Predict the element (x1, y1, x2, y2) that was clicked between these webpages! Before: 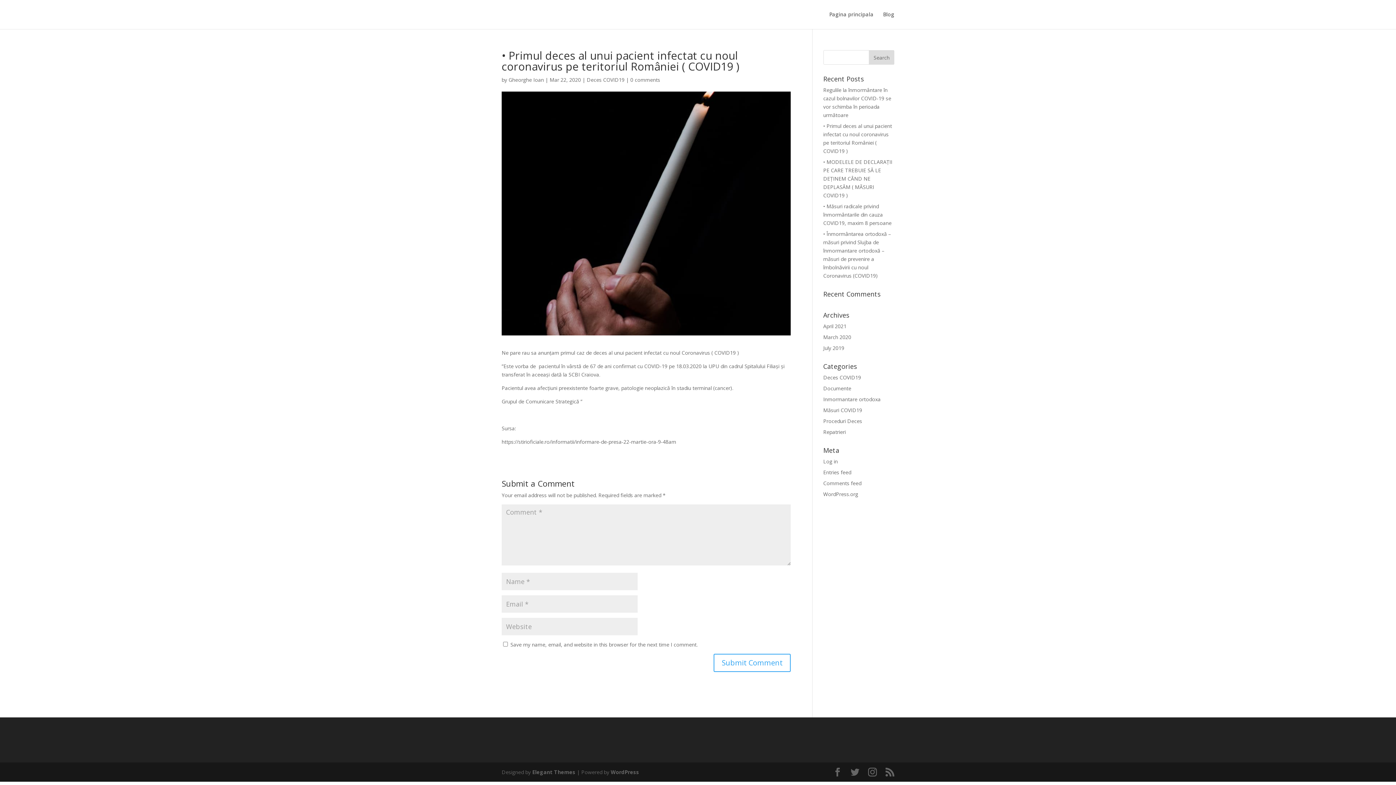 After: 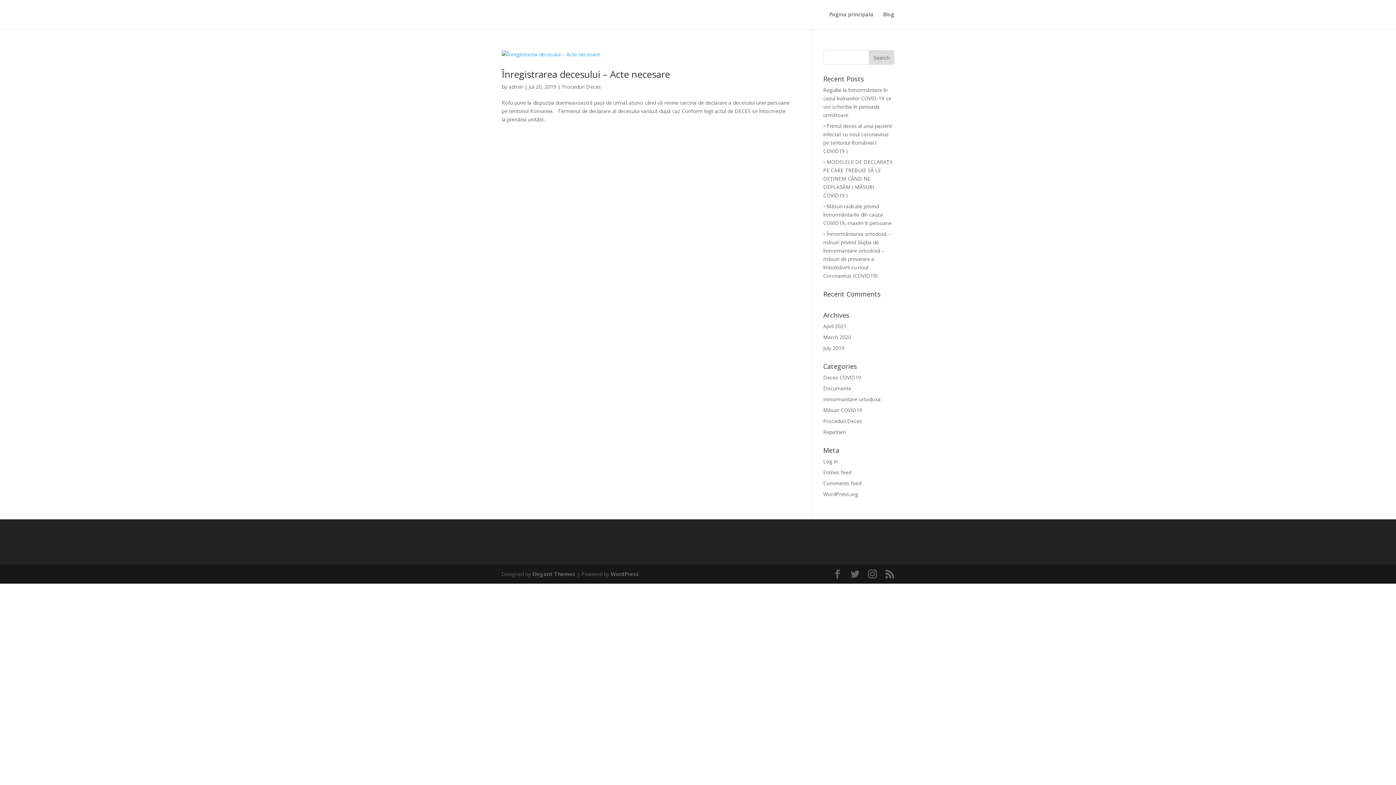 Action: label: July 2019 bbox: (823, 344, 844, 351)